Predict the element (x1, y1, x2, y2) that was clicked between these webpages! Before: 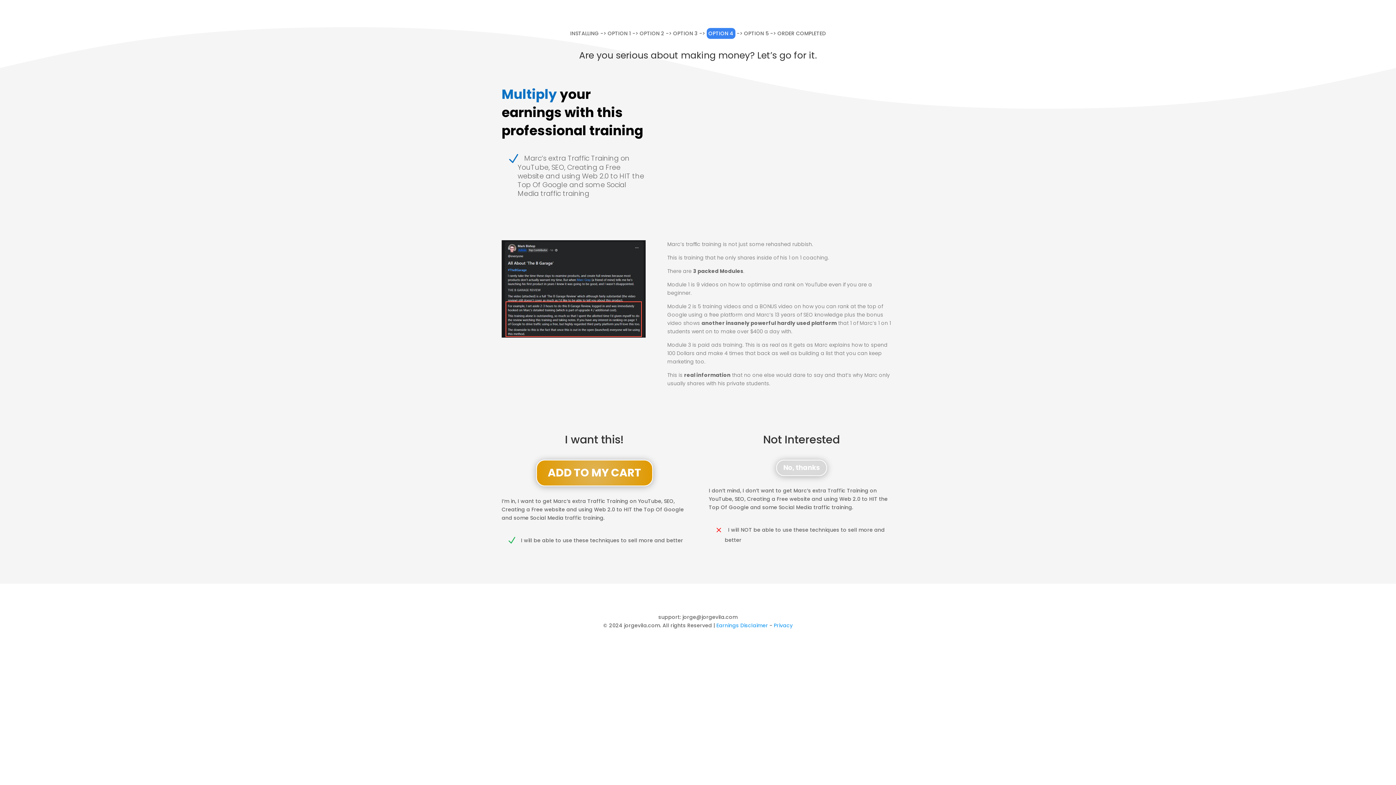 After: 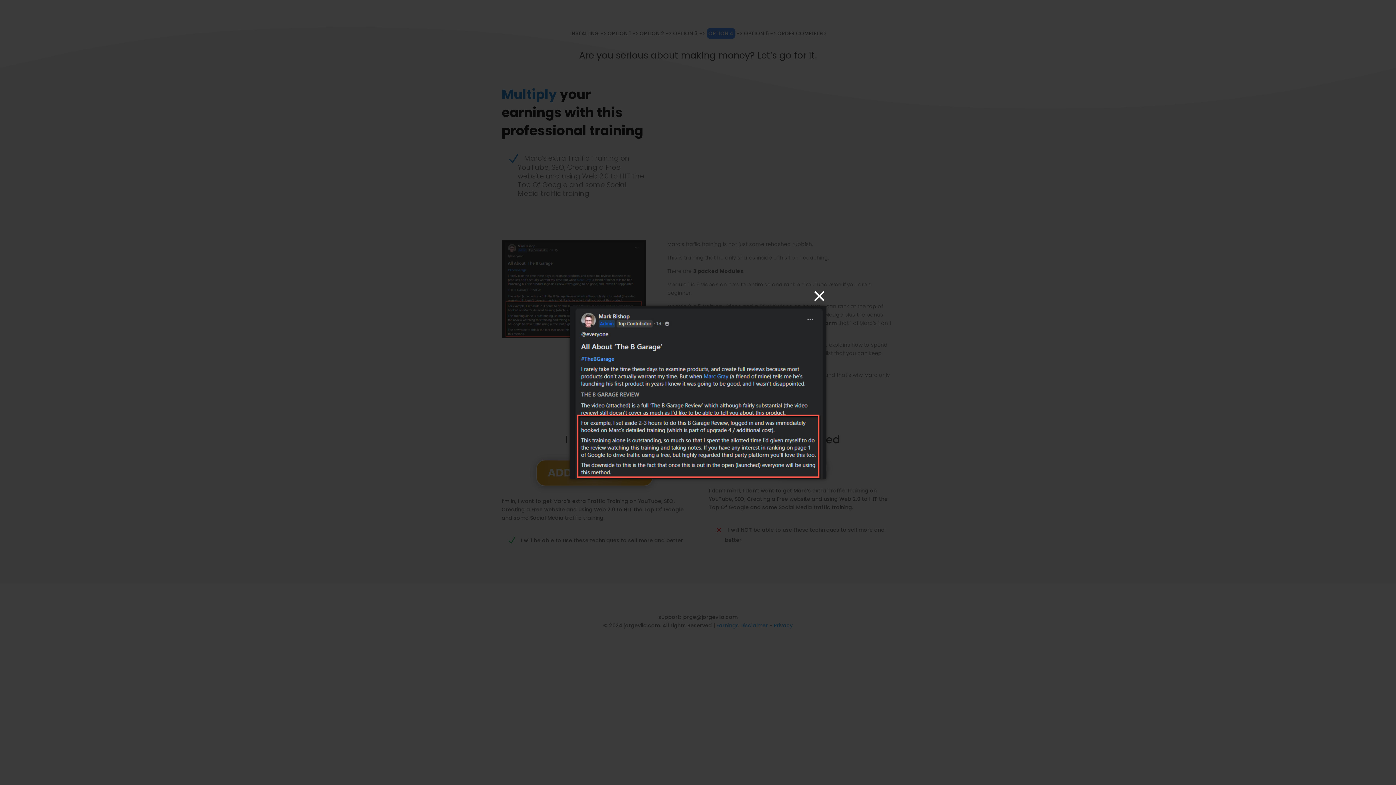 Action: bbox: (501, 332, 645, 339)